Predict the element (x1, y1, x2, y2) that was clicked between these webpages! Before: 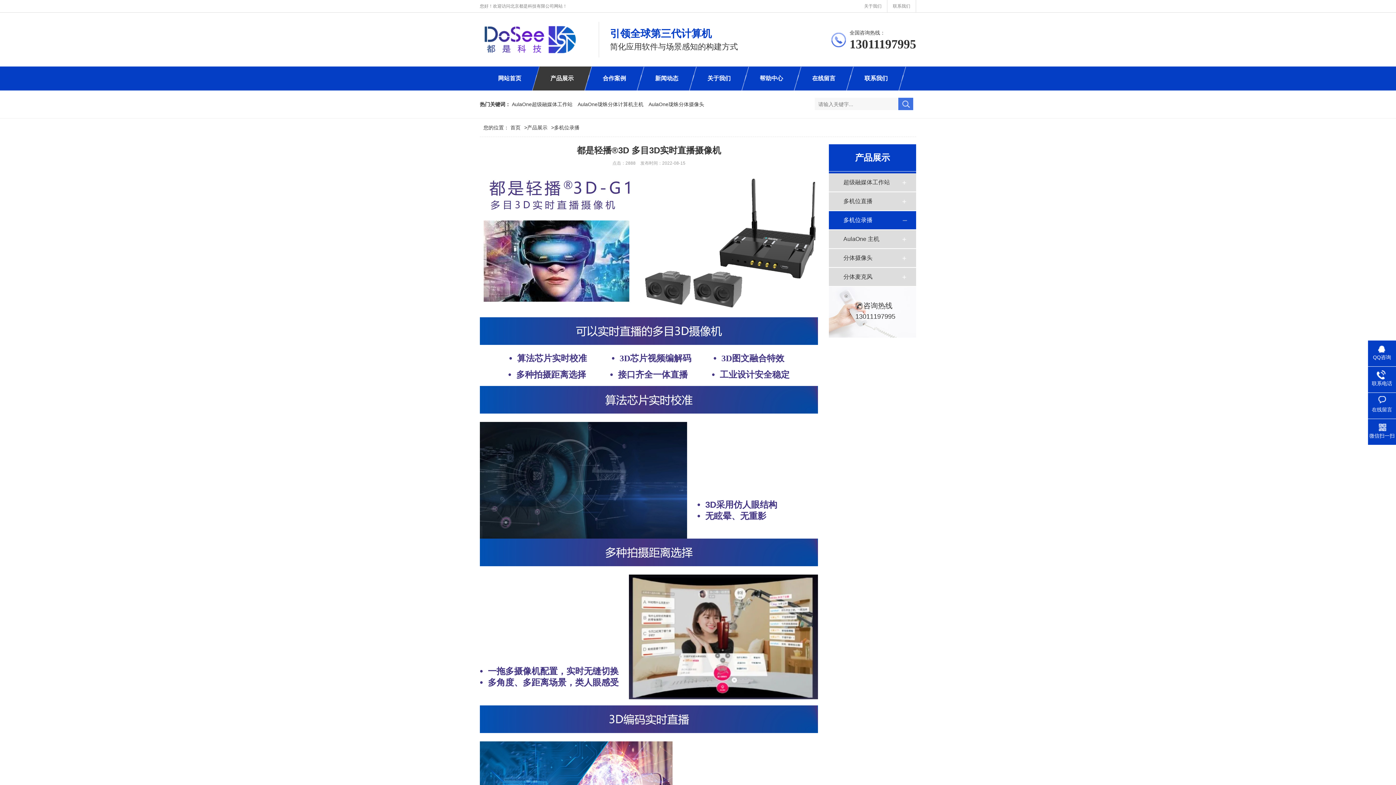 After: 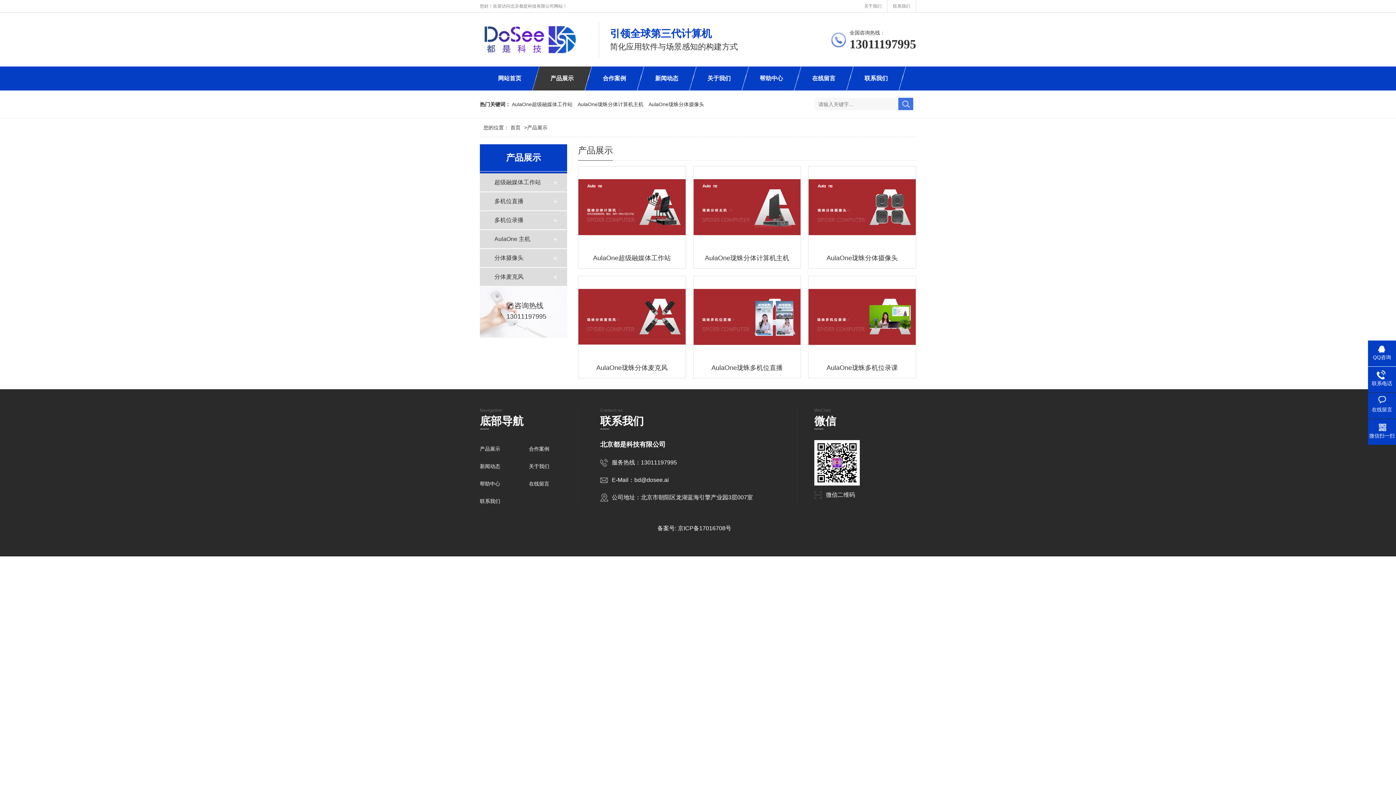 Action: bbox: (527, 124, 547, 130) label: 产品展示